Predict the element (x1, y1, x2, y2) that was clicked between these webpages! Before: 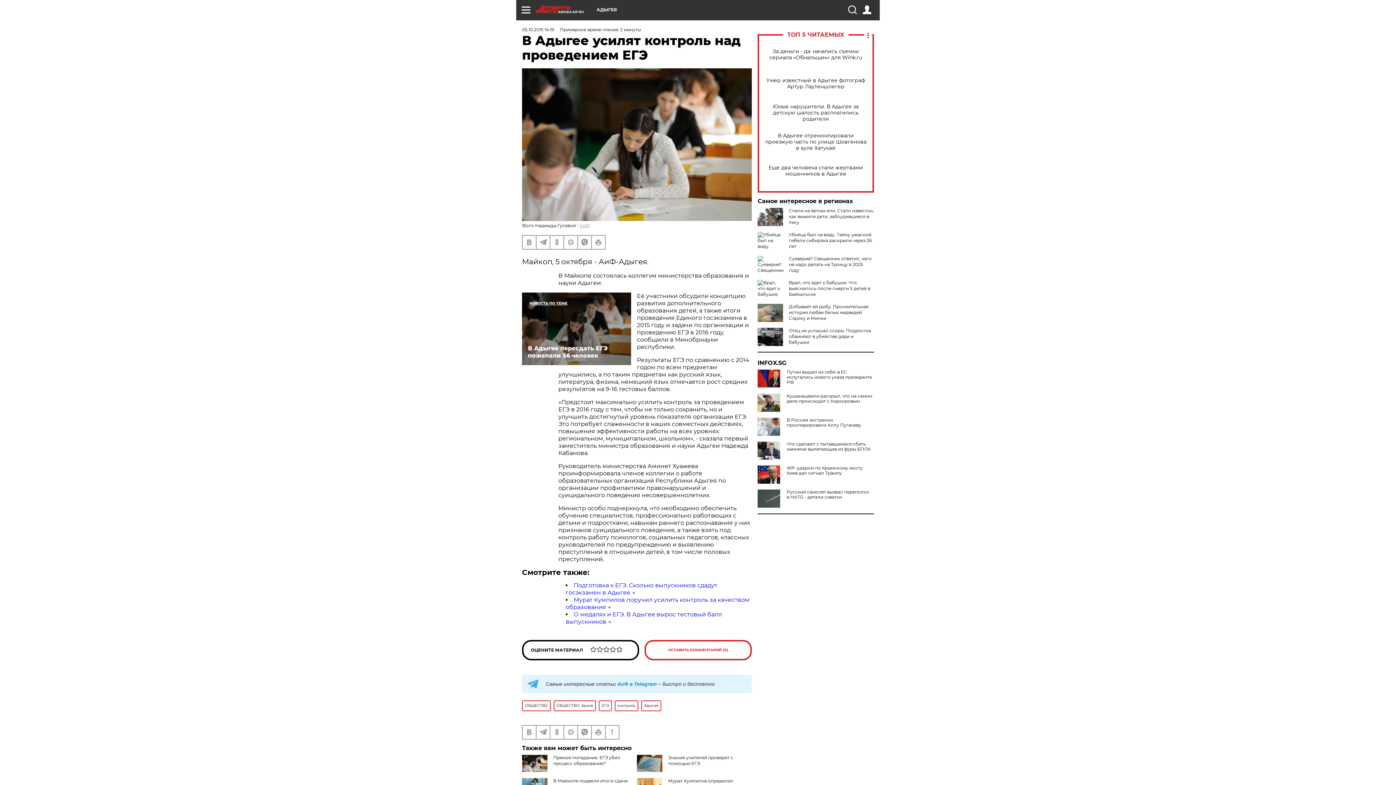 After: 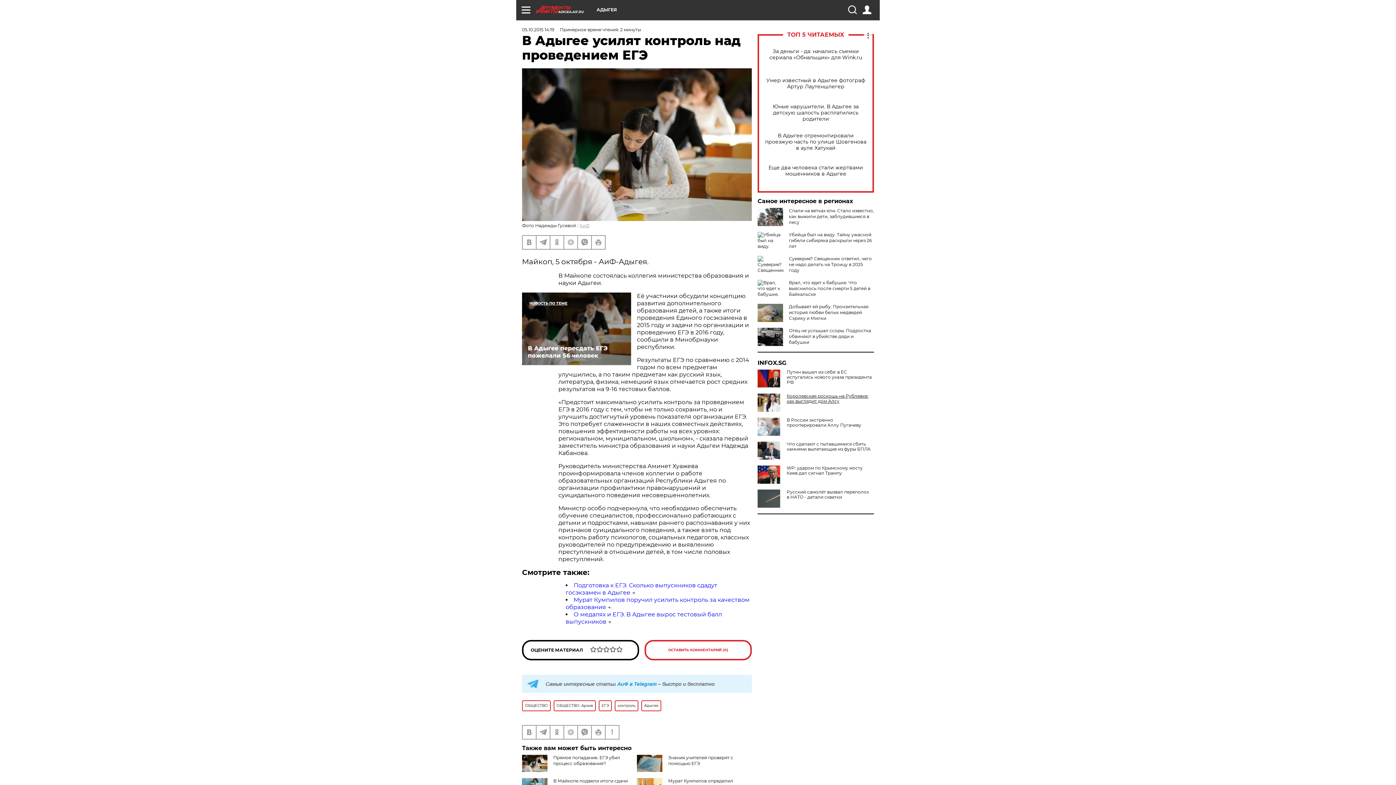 Action: bbox: (757, 393, 874, 404) label: Кушанашвили раскрыл, что на самом деле происходит с Киркоровым